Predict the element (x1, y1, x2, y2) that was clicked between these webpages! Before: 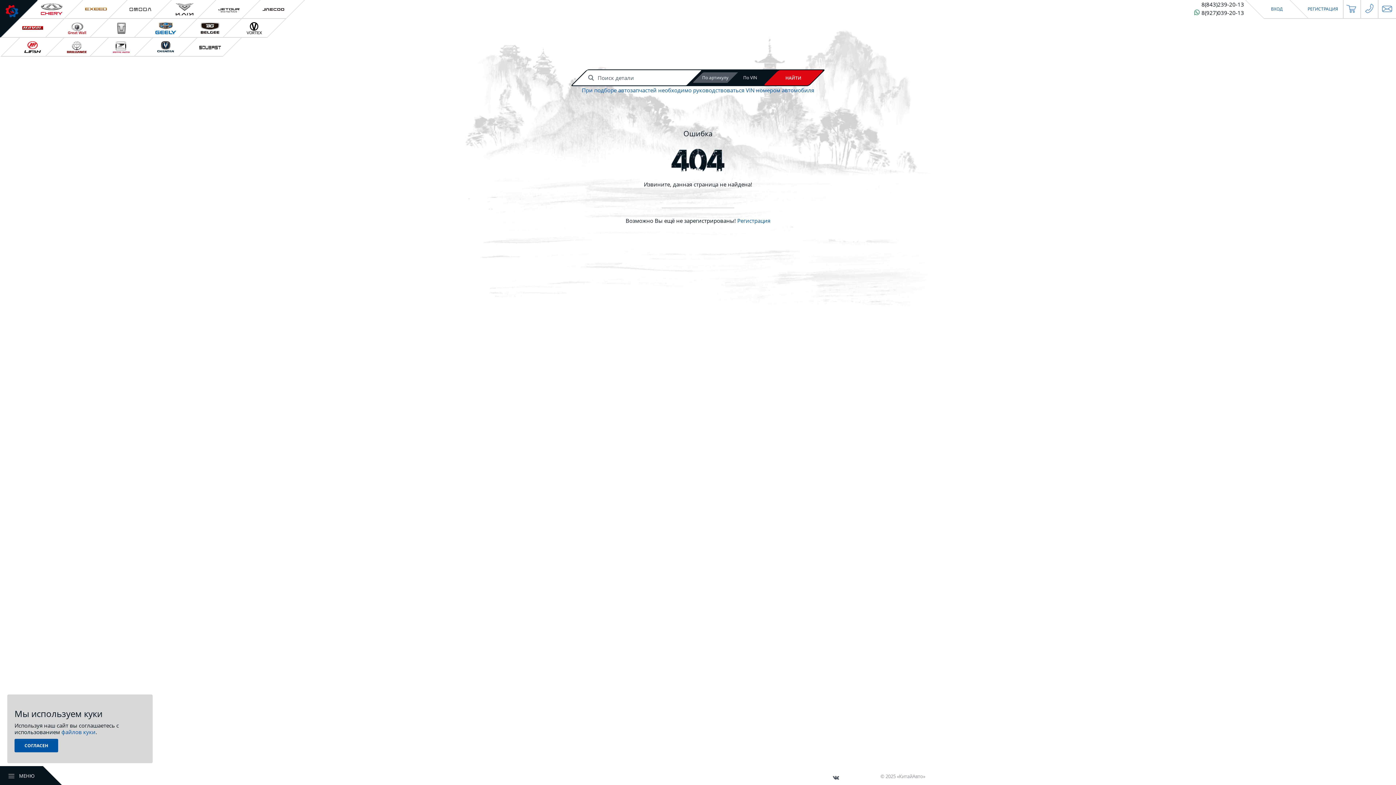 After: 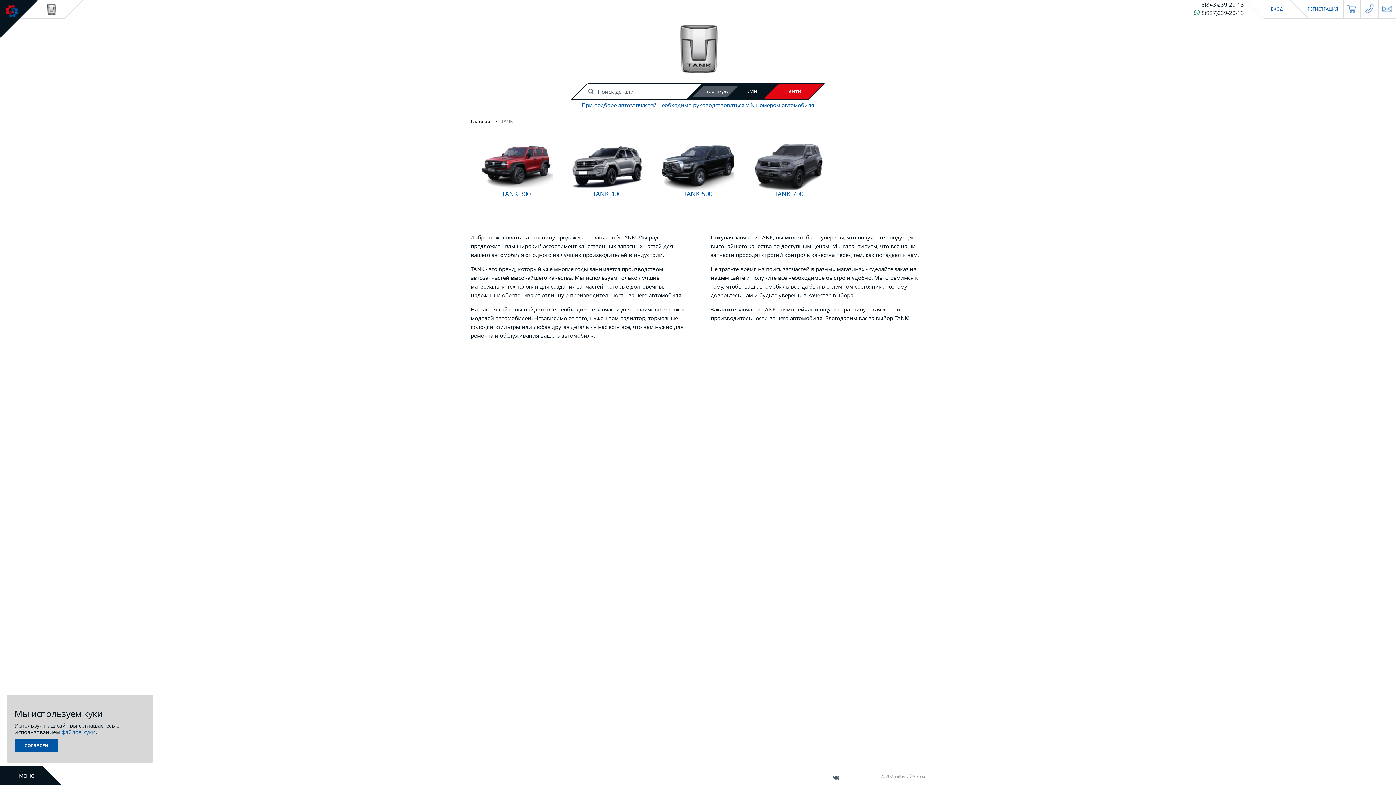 Action: bbox: (90, 18, 152, 37)